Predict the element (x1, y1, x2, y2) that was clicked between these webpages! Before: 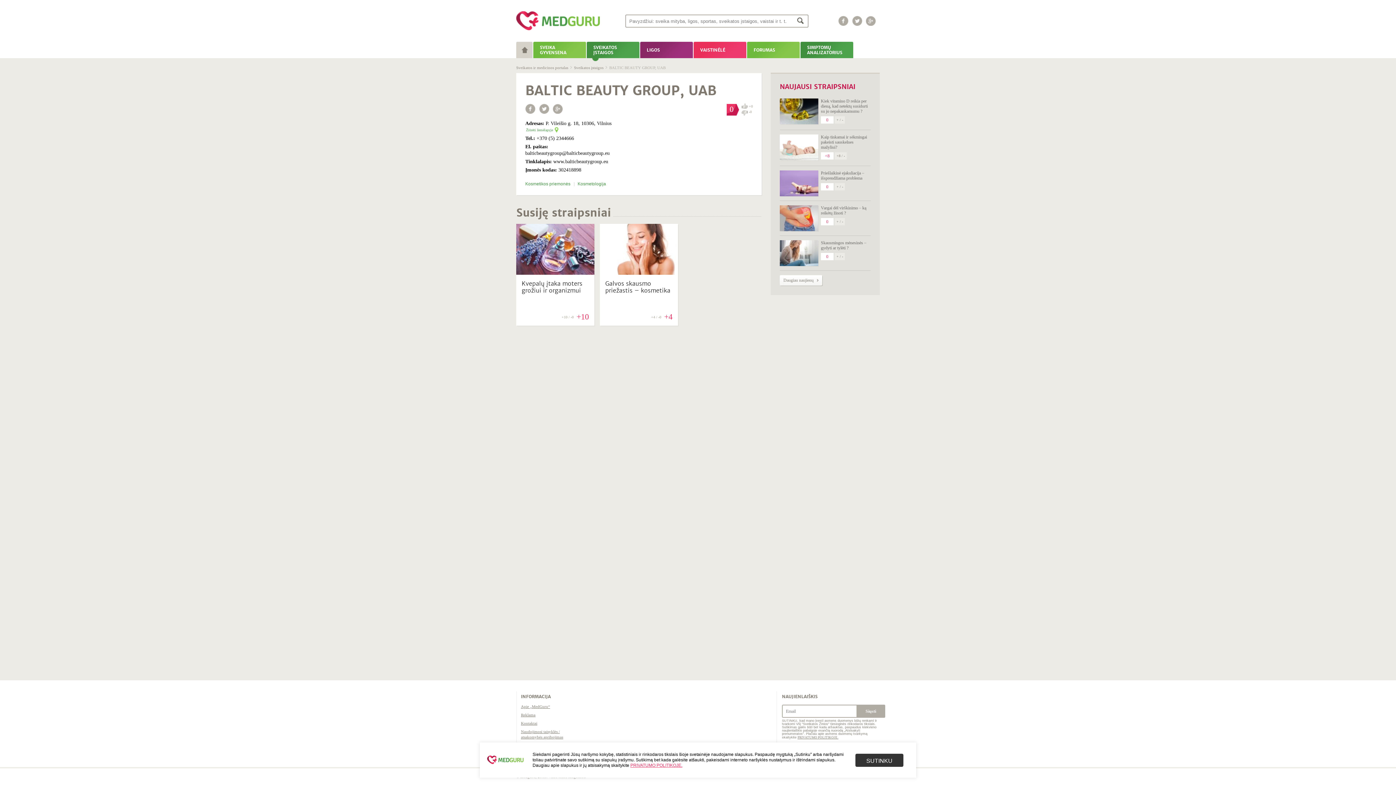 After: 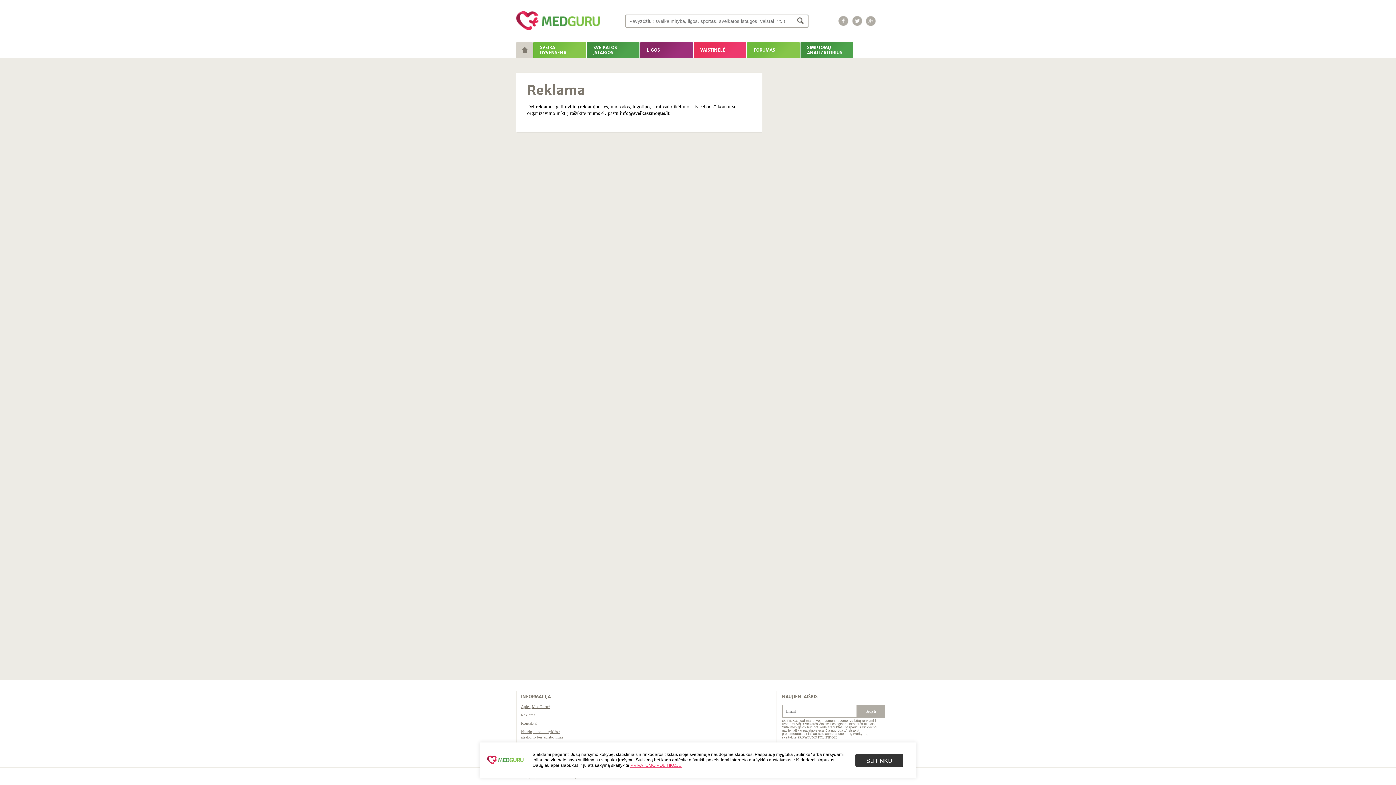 Action: label: Reklama bbox: (521, 713, 535, 717)